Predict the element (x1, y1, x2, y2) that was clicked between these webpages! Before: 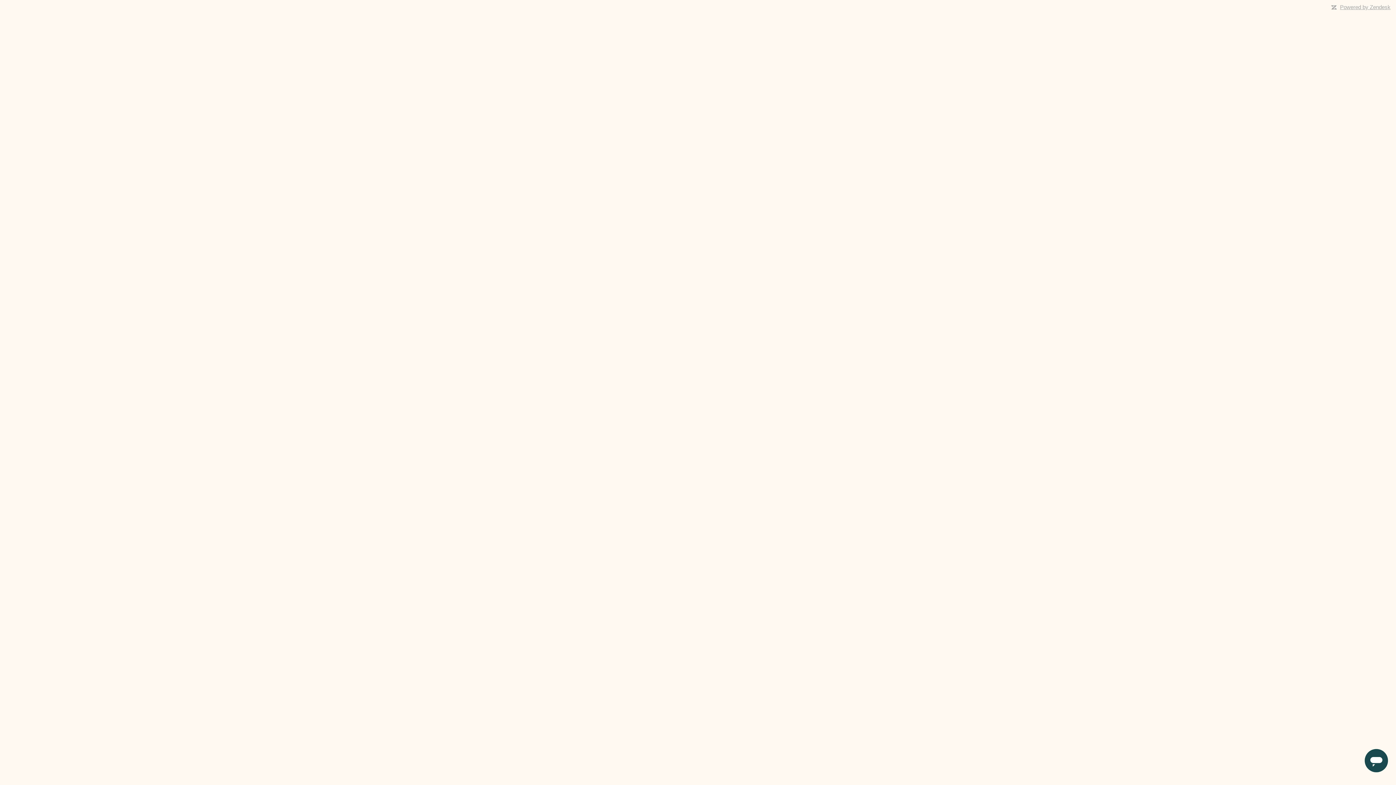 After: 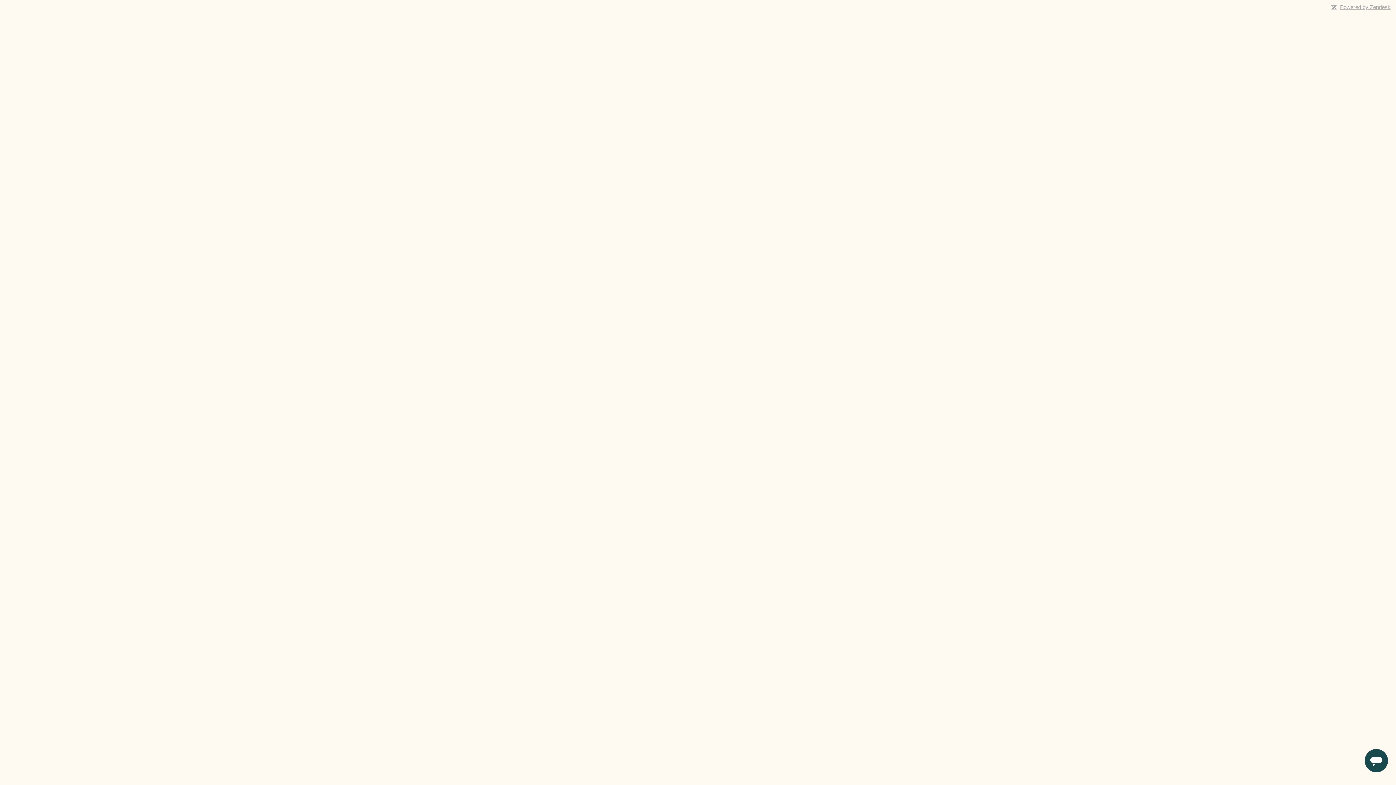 Action: bbox: (1340, 4, 1390, 10) label: Powered by Zendesk